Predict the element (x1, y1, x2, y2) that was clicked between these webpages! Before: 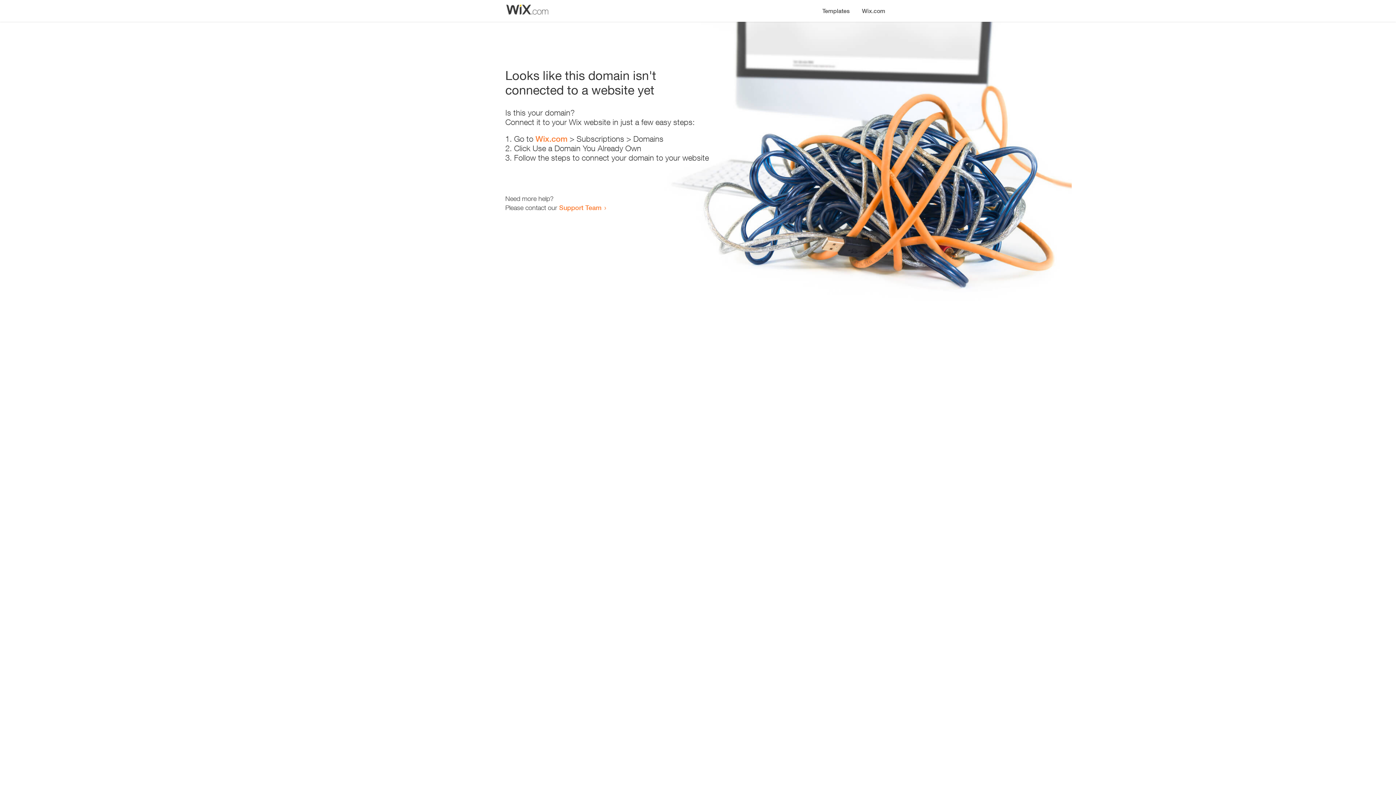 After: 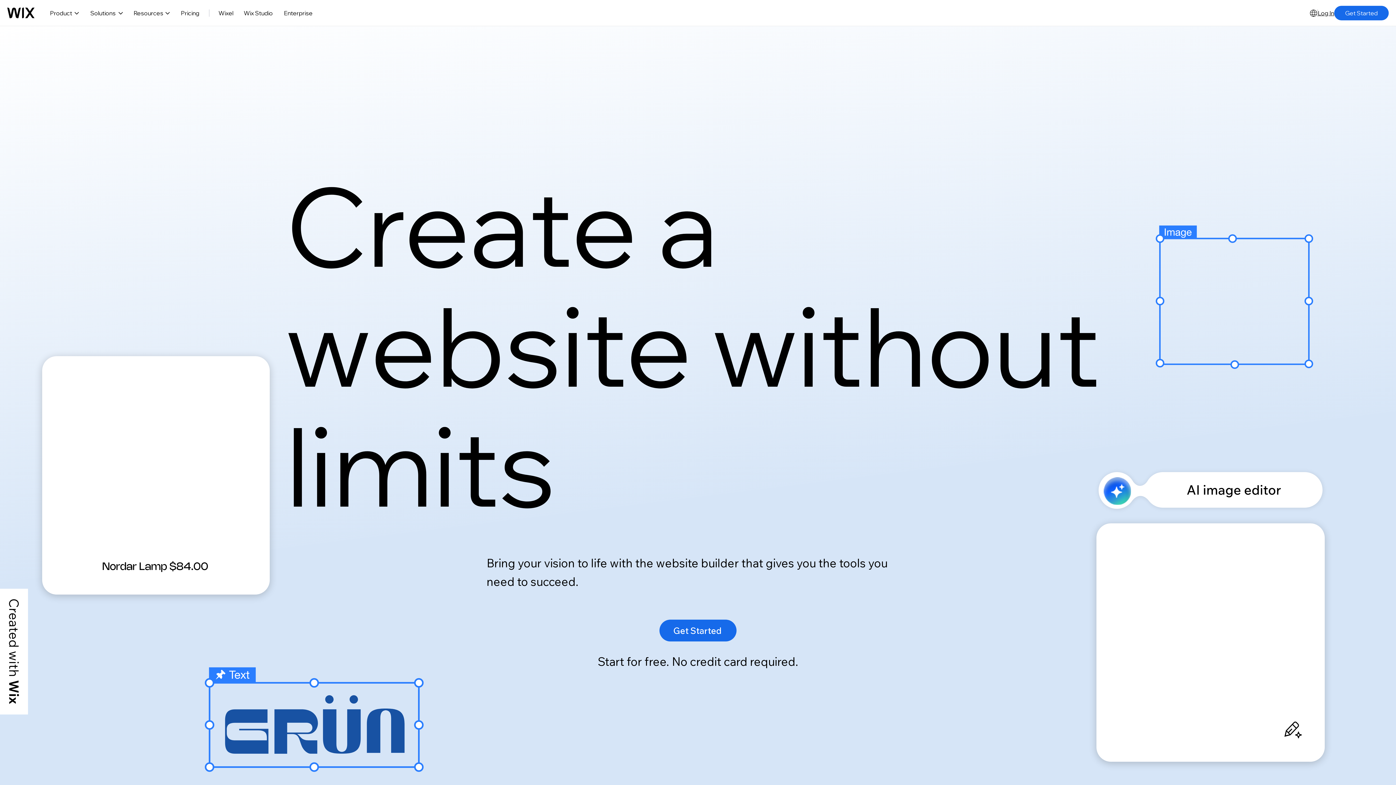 Action: bbox: (856, 0, 890, 14) label: Wix.com